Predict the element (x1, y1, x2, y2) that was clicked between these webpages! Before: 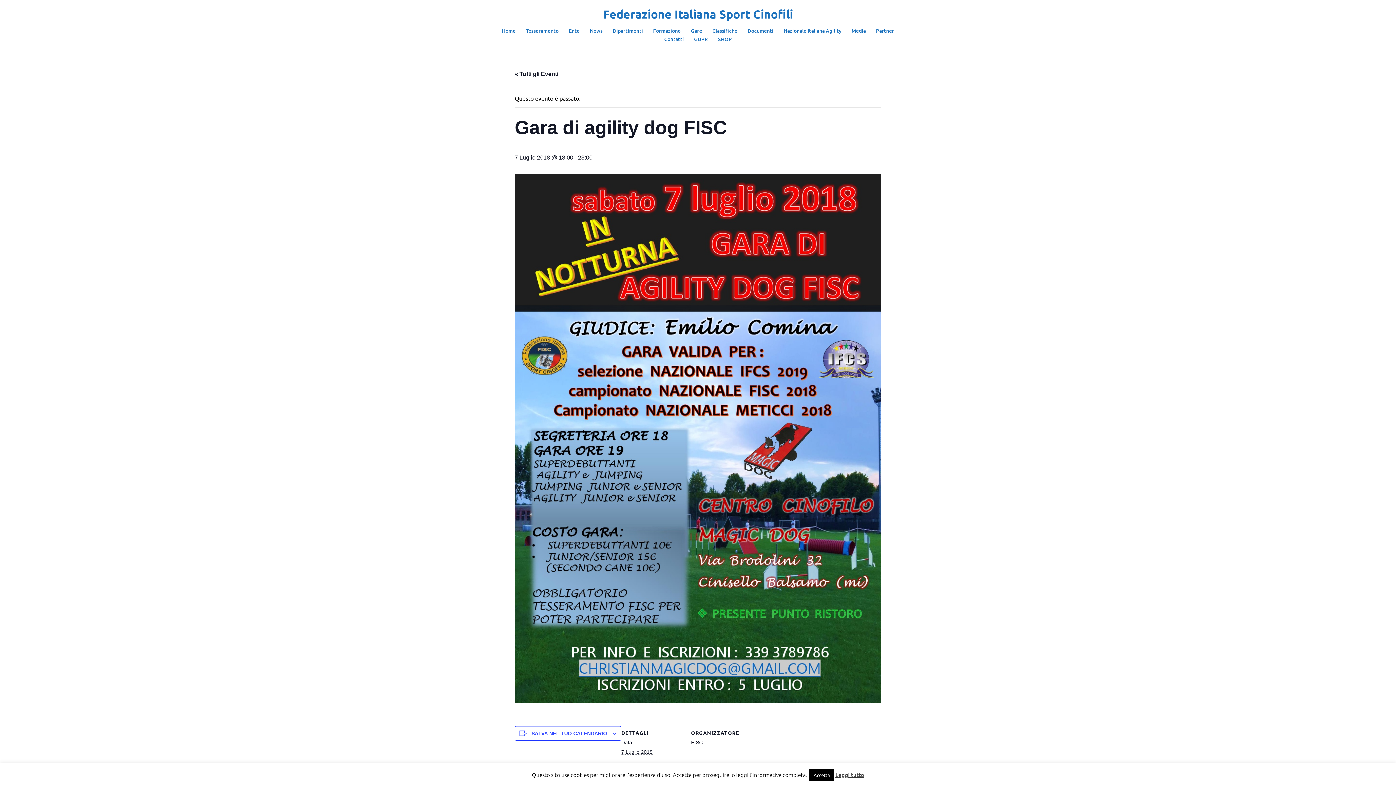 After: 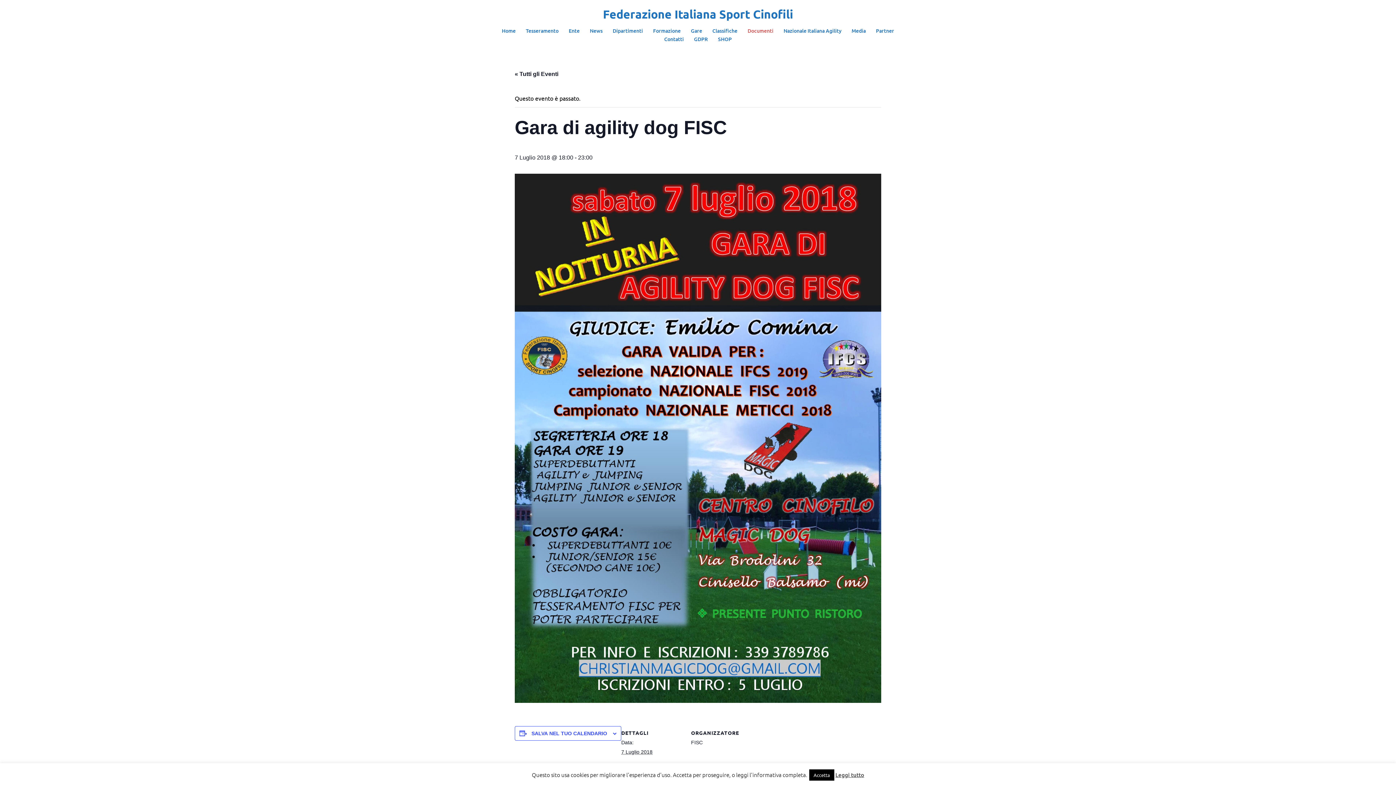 Action: bbox: (747, 26, 773, 34) label: Documenti